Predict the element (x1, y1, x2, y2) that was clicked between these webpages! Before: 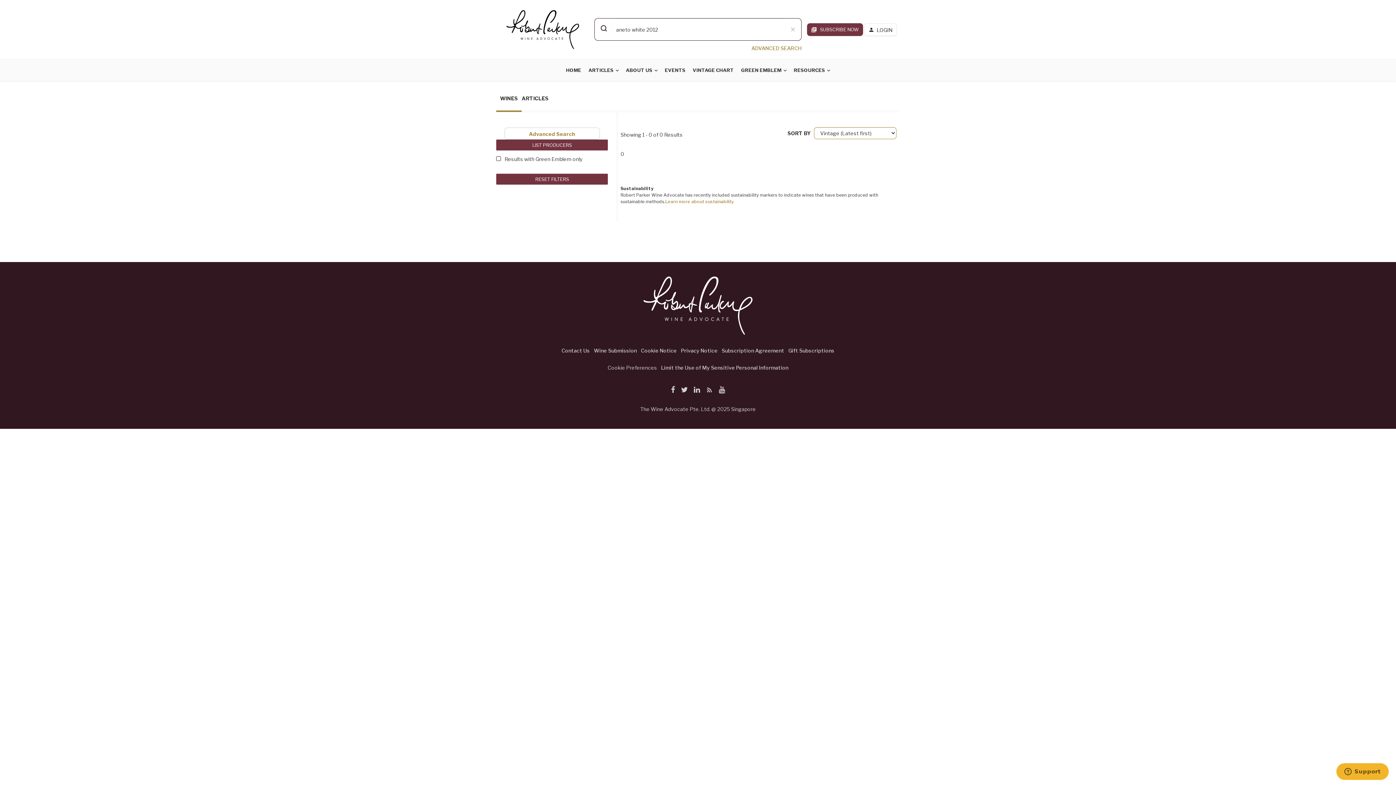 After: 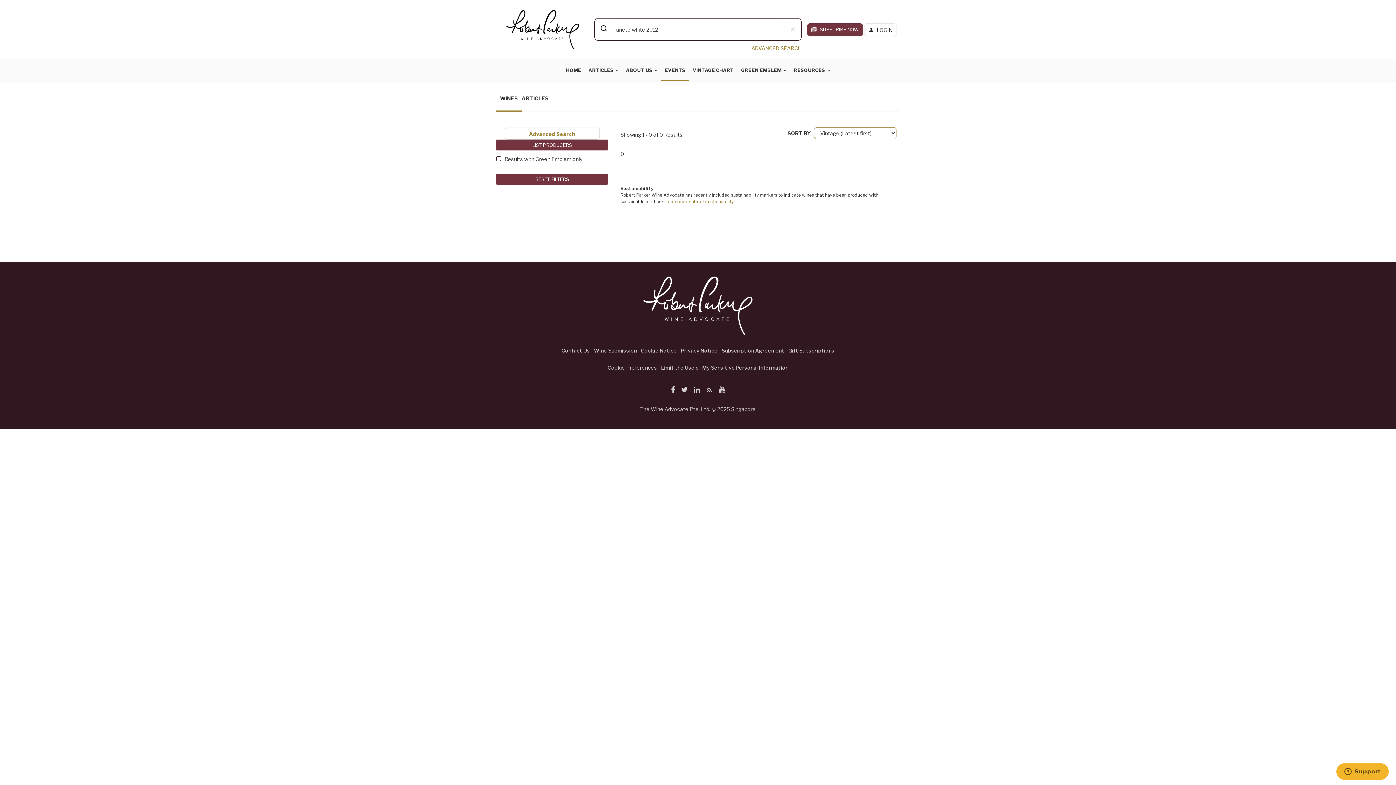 Action: label: EVENTS bbox: (661, 59, 689, 81)